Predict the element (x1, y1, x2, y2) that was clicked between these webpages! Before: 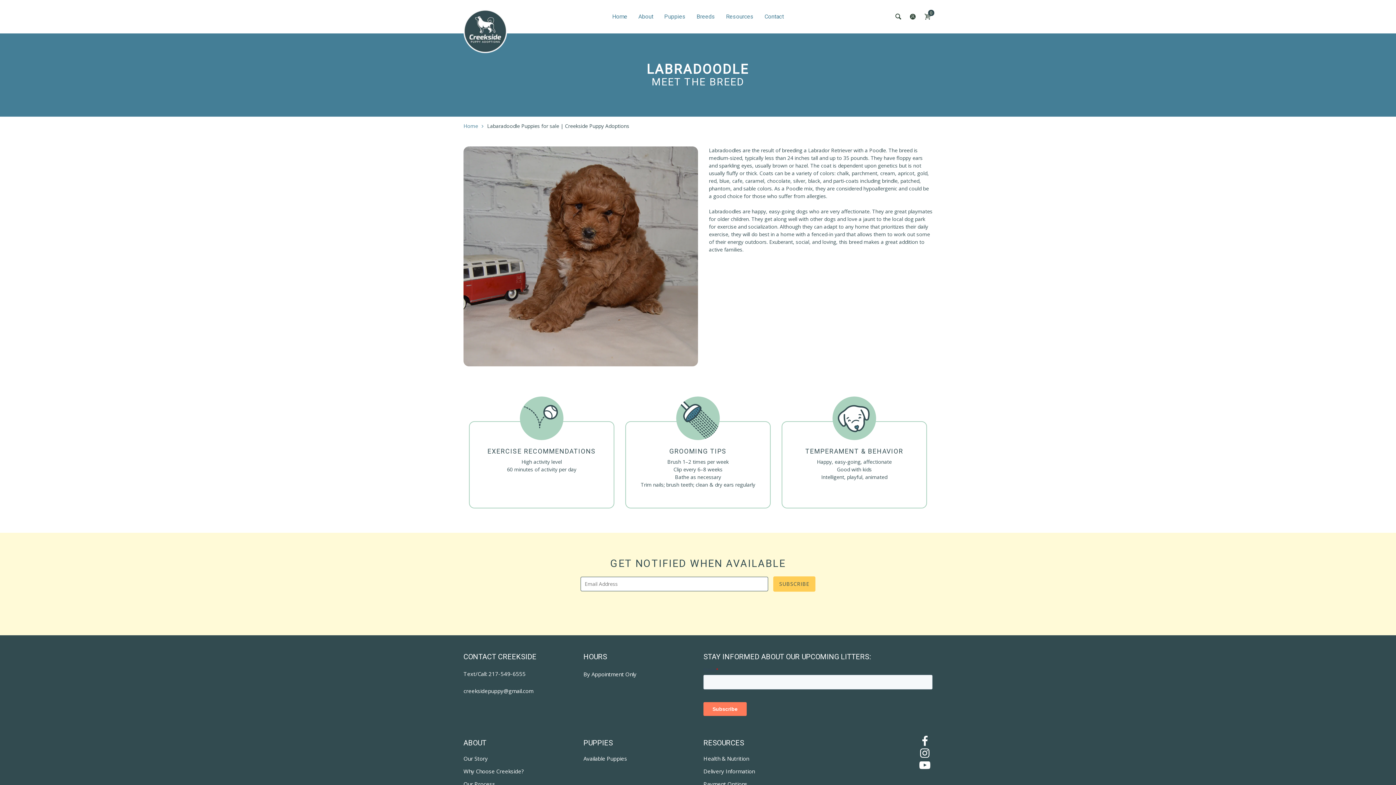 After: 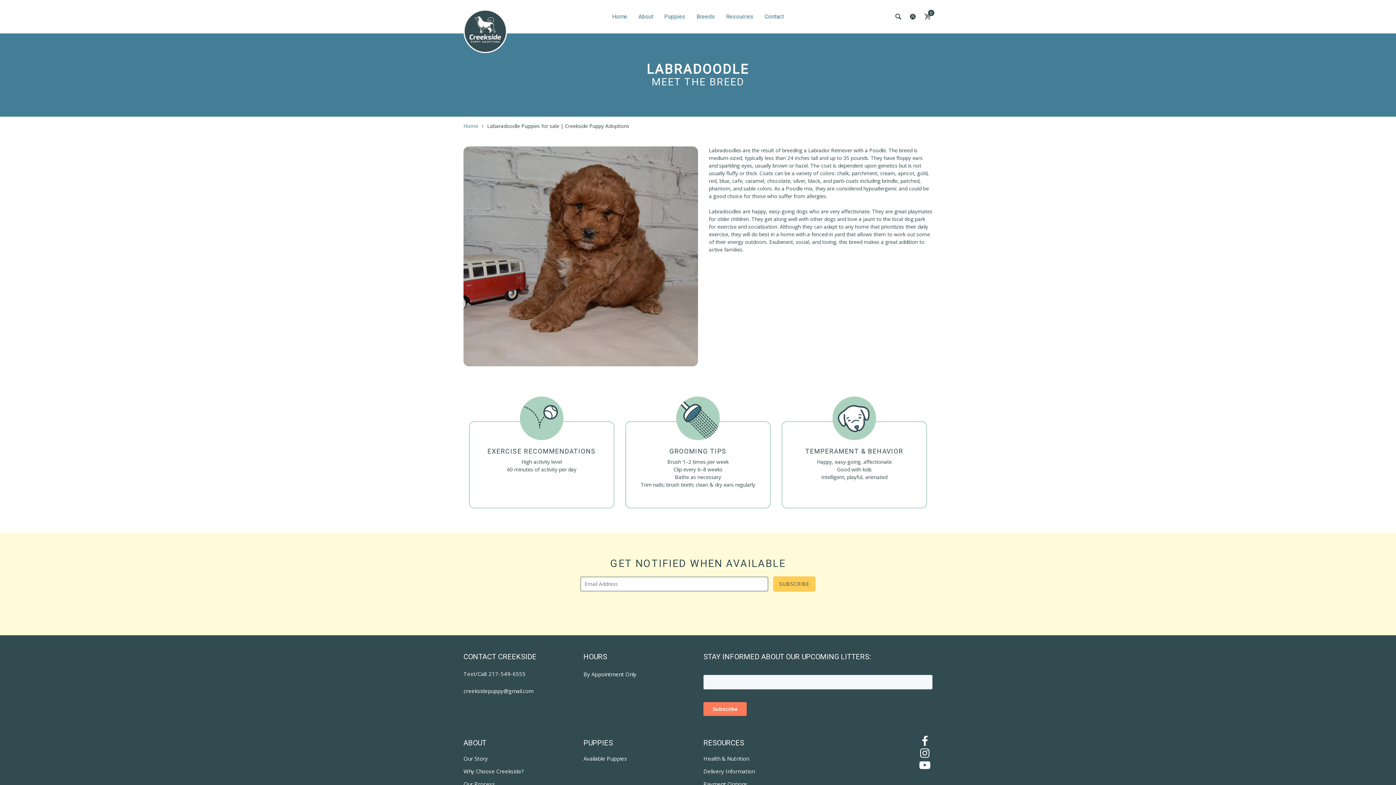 Action: label: Text/Call: 217-549-6555 bbox: (463, 670, 572, 680)